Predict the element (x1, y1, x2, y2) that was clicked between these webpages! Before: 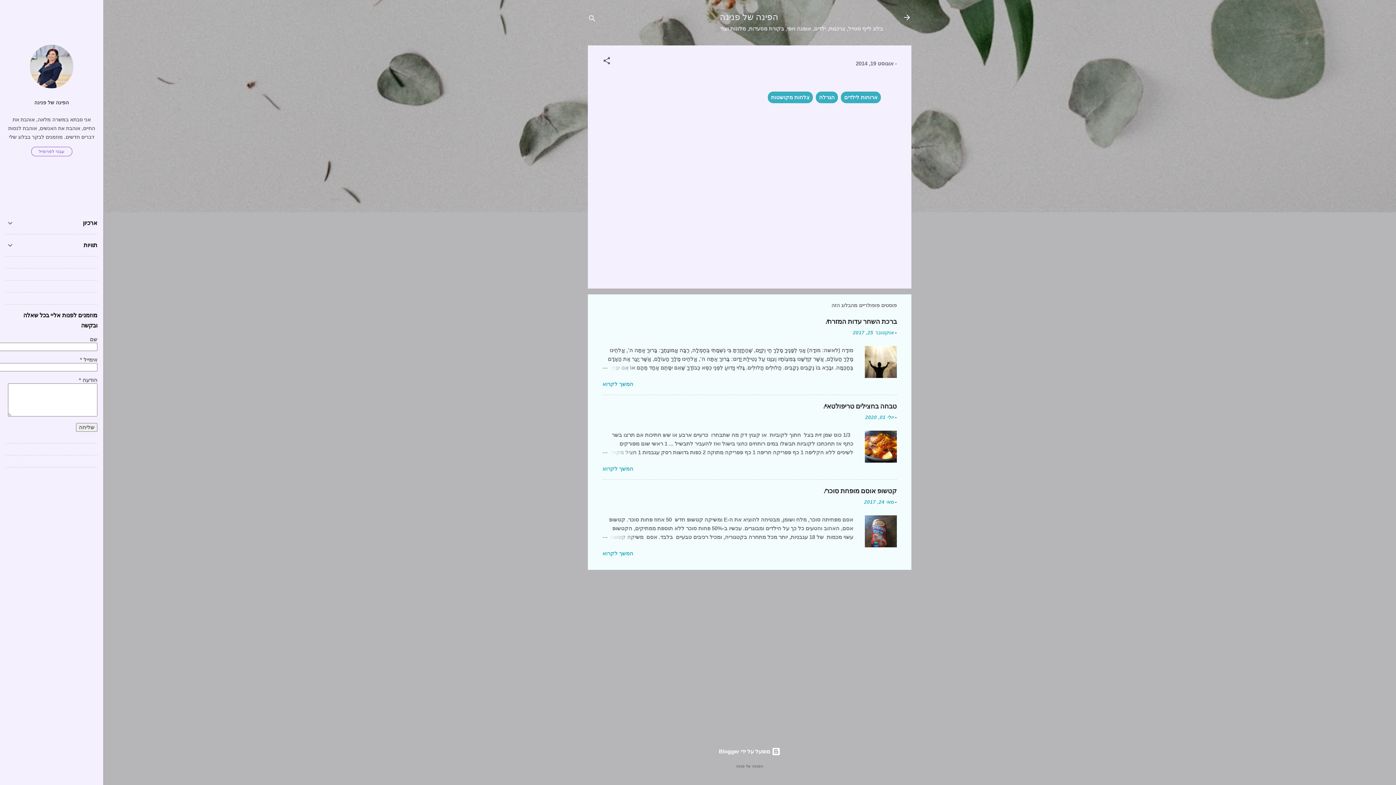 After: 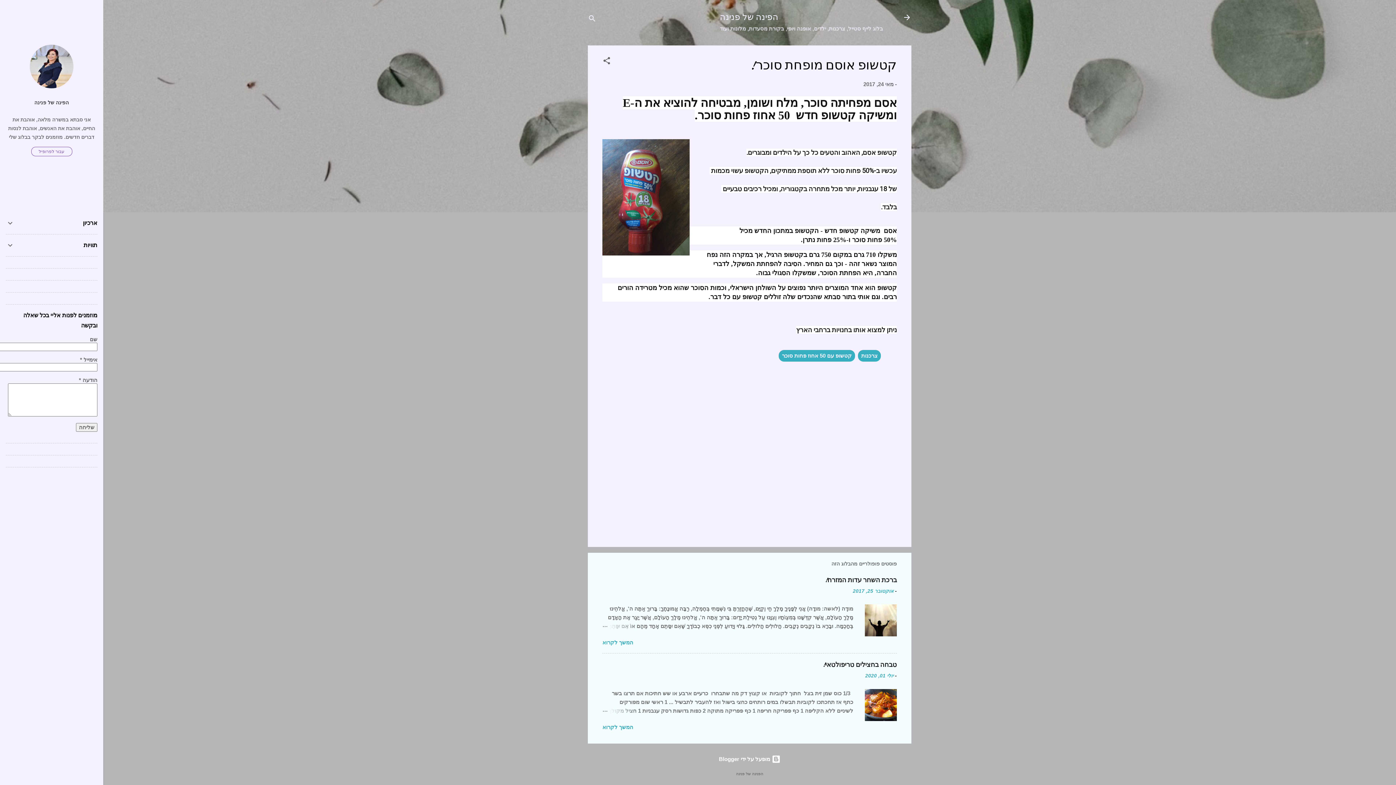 Action: label: קטשופ אוסם מופחת סוכר! bbox: (822, 487, 897, 496)